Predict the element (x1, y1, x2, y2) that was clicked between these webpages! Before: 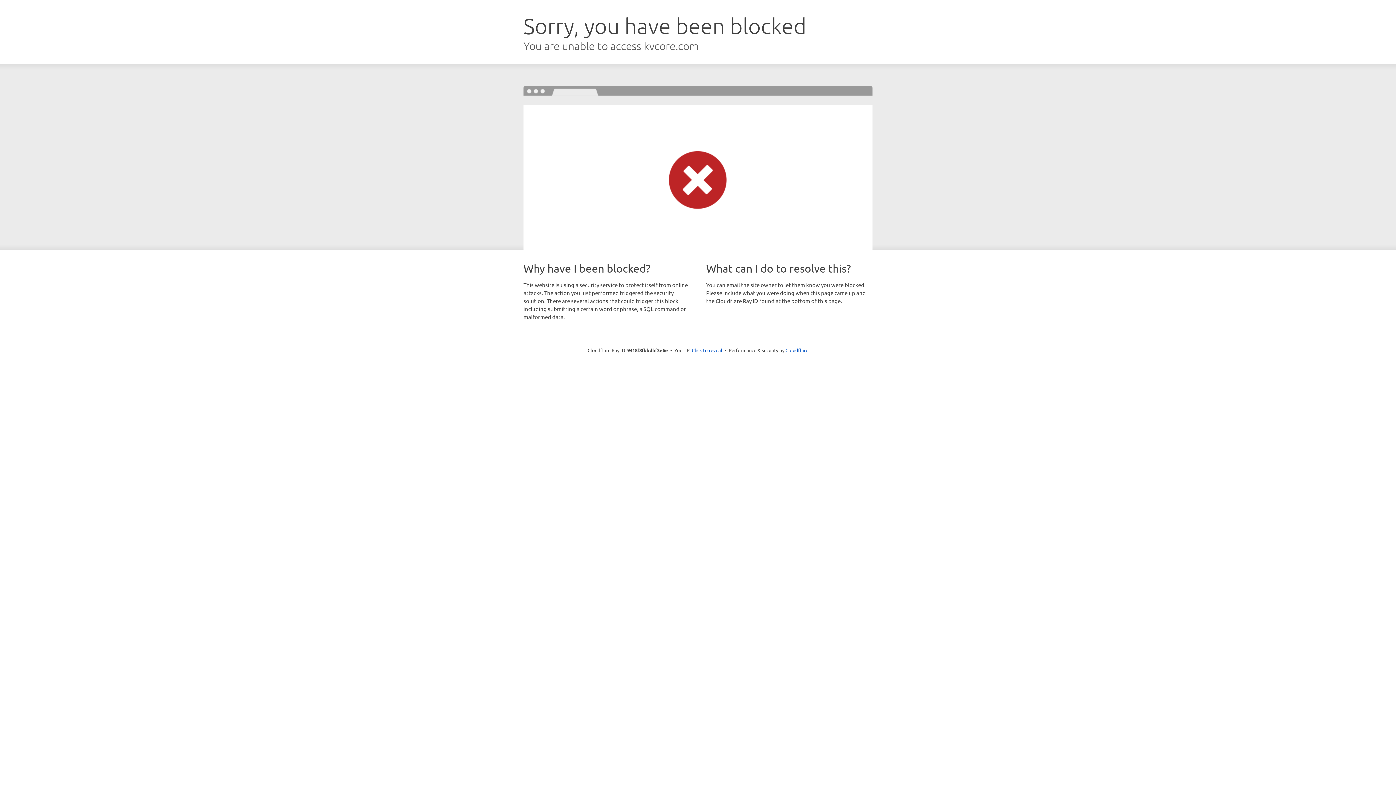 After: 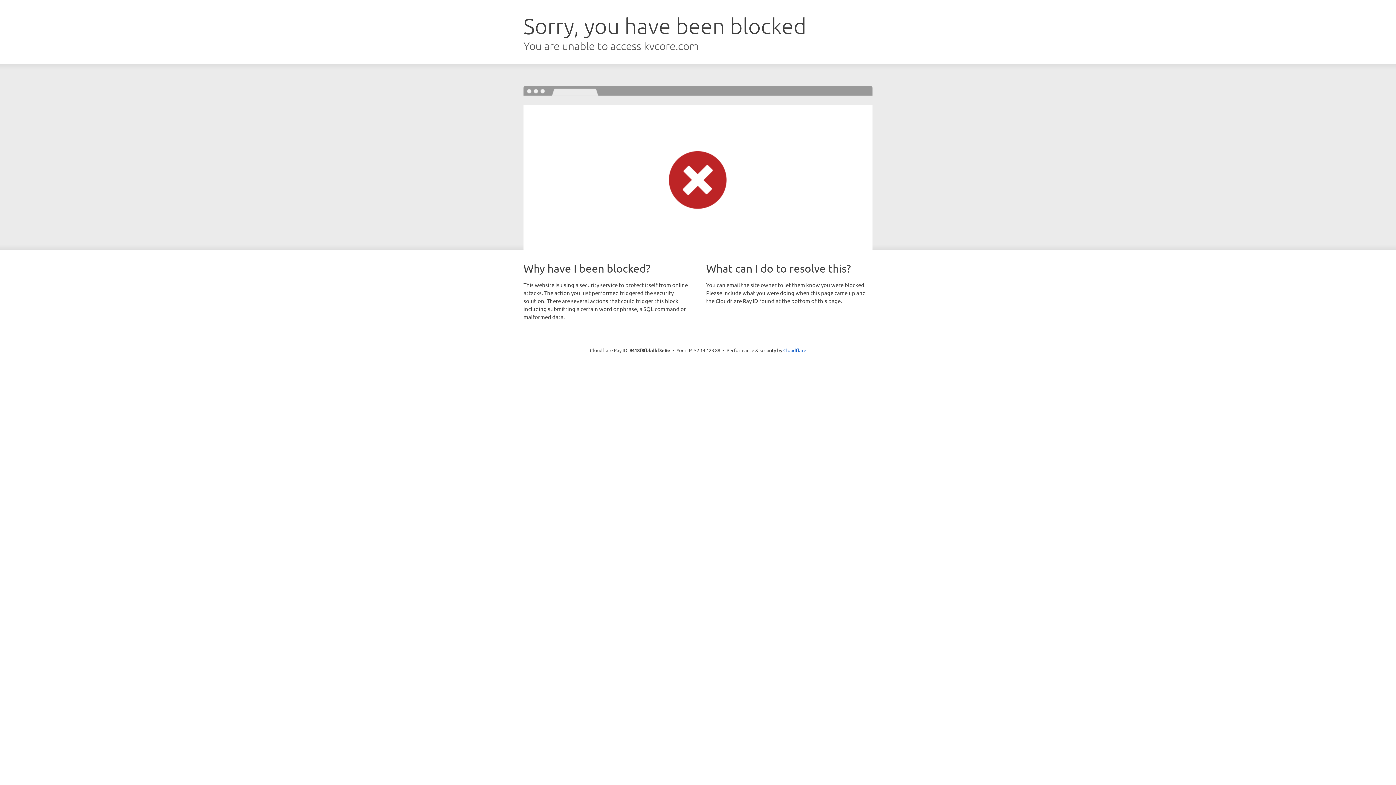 Action: bbox: (692, 346, 722, 353) label: Click to reveal